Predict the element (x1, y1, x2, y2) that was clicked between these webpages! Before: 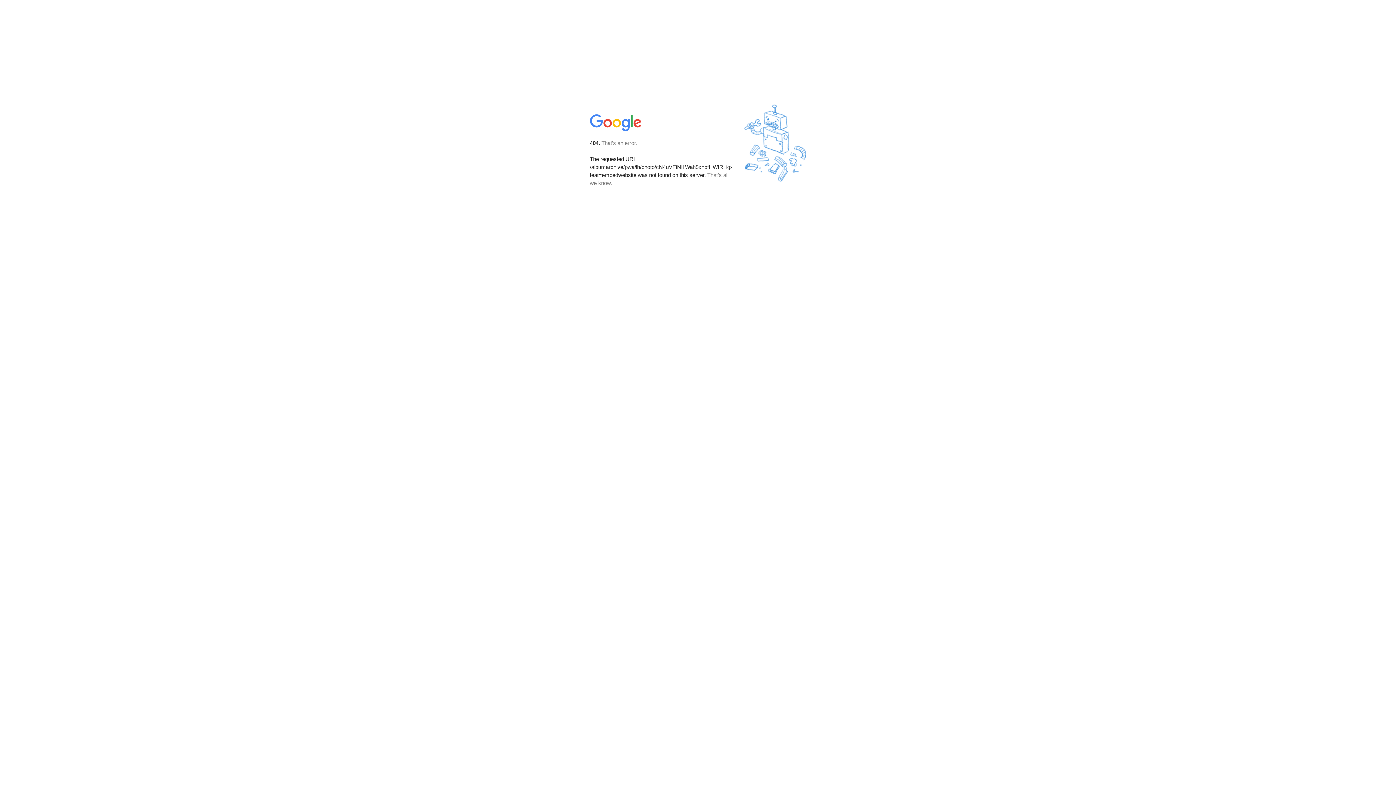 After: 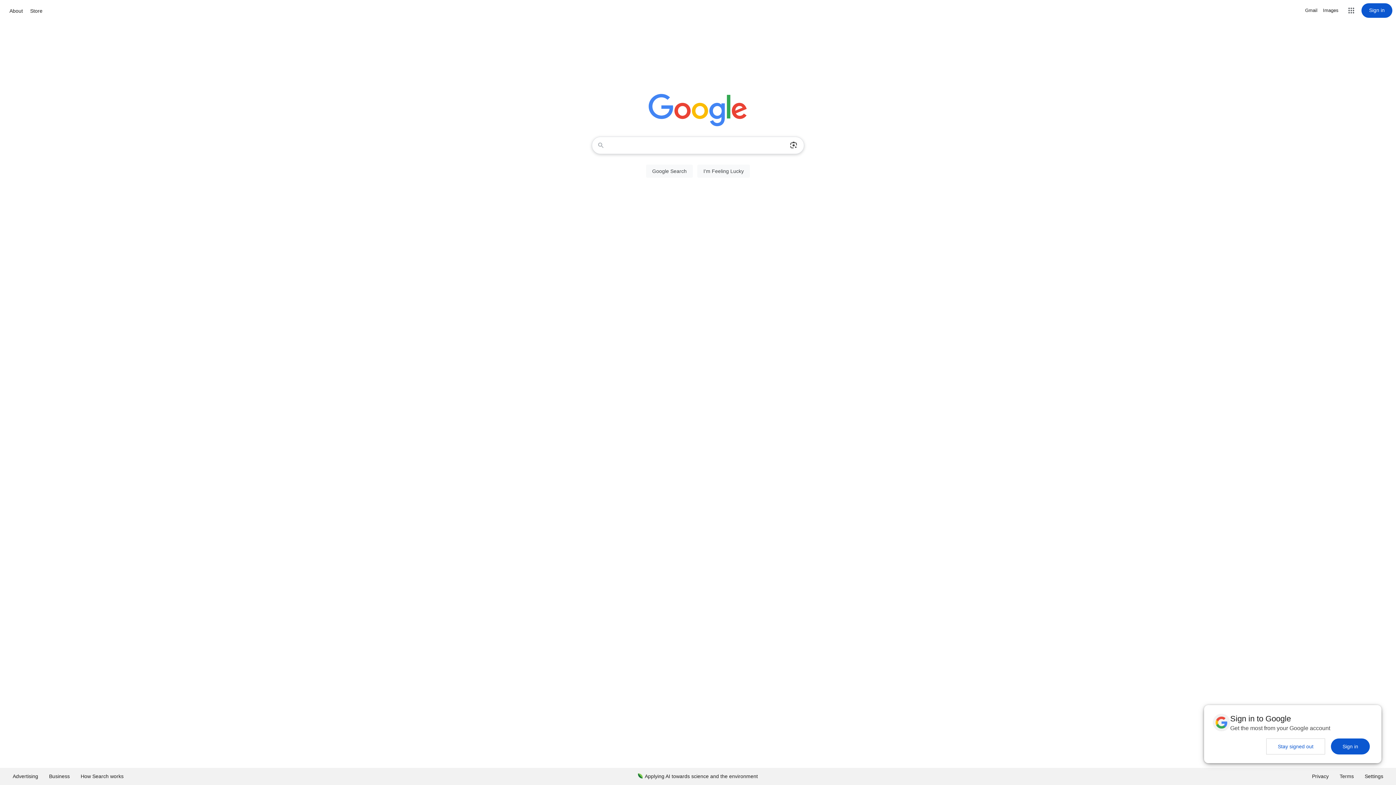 Action: bbox: (590, 127, 642, 134)